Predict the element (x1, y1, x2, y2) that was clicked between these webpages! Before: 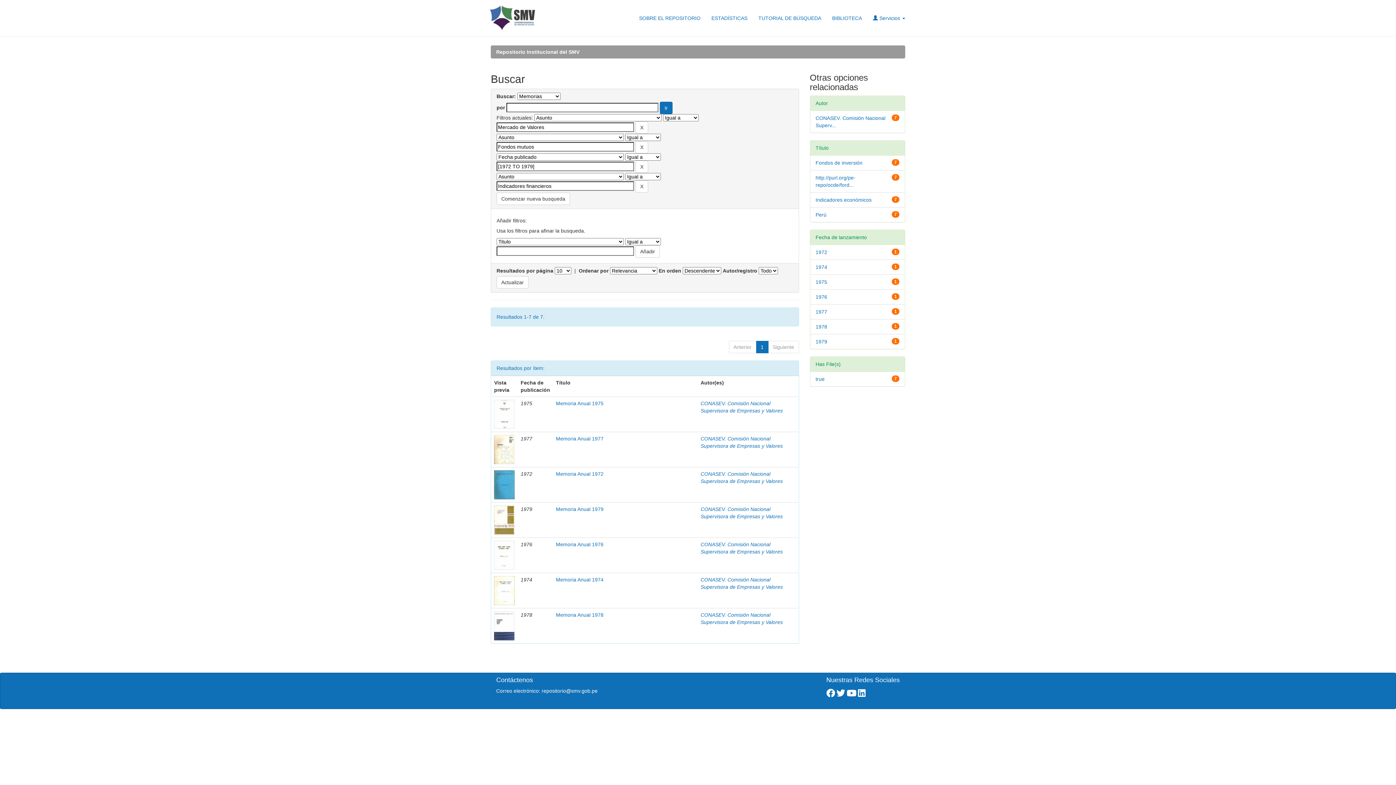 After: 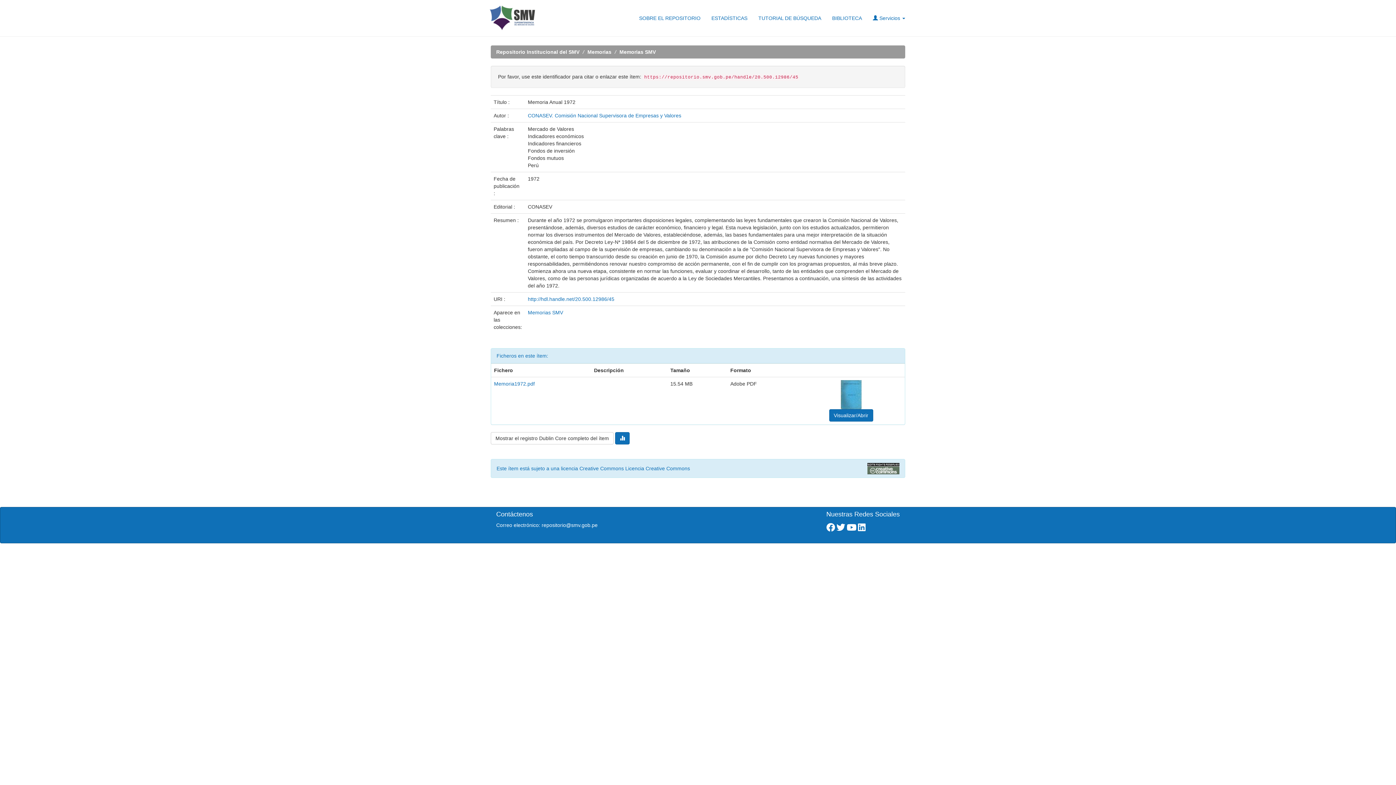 Action: bbox: (556, 471, 603, 477) label: Memoria Anual 1972